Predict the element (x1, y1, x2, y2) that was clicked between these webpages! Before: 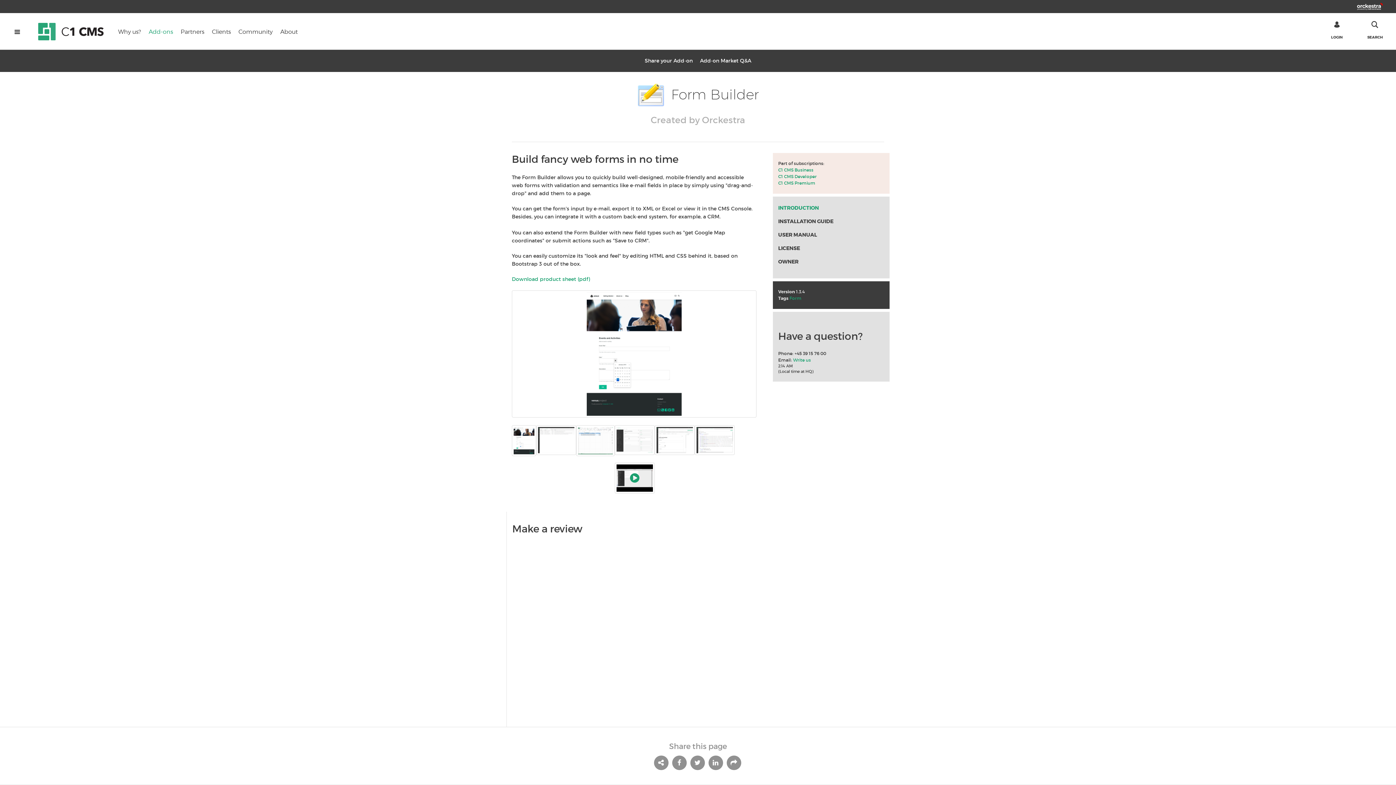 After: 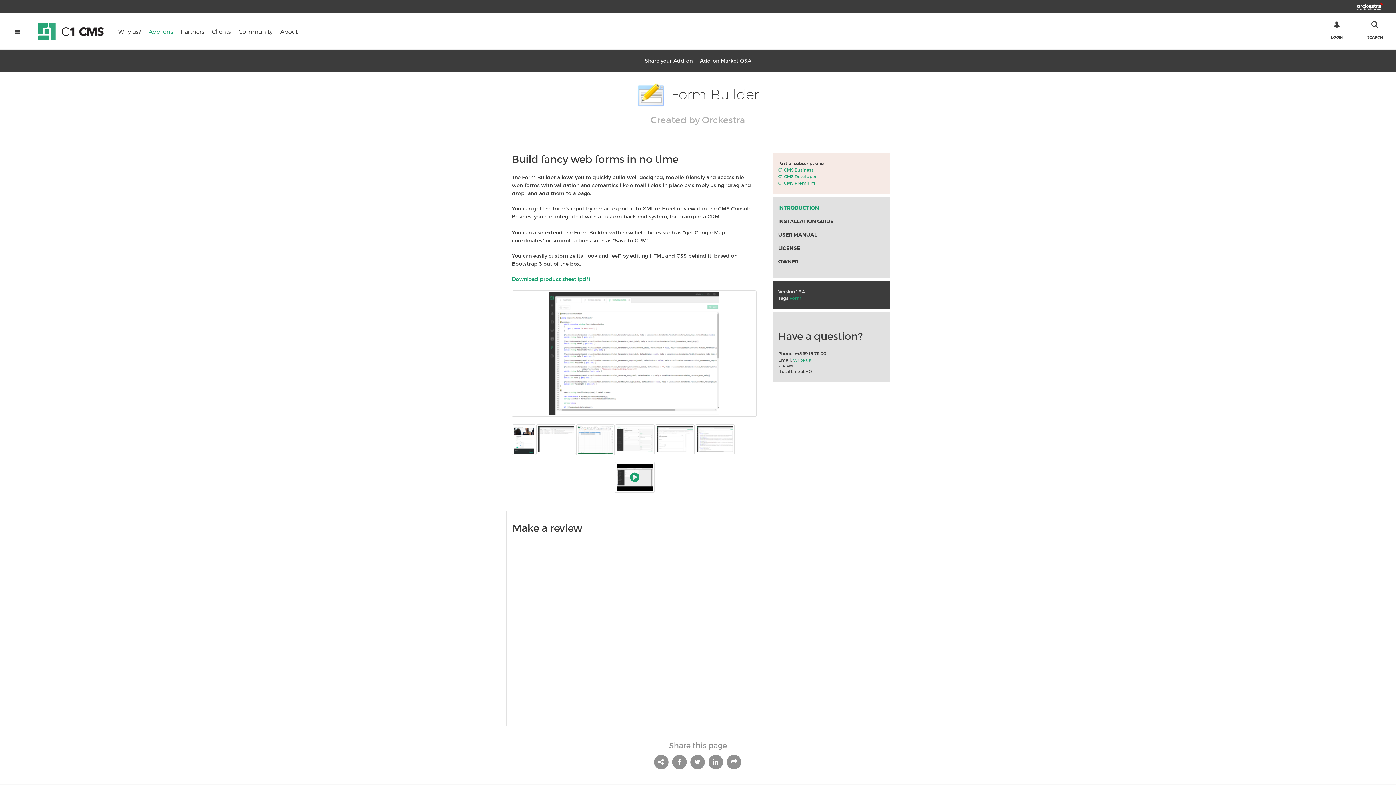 Action: bbox: (696, 427, 733, 453)